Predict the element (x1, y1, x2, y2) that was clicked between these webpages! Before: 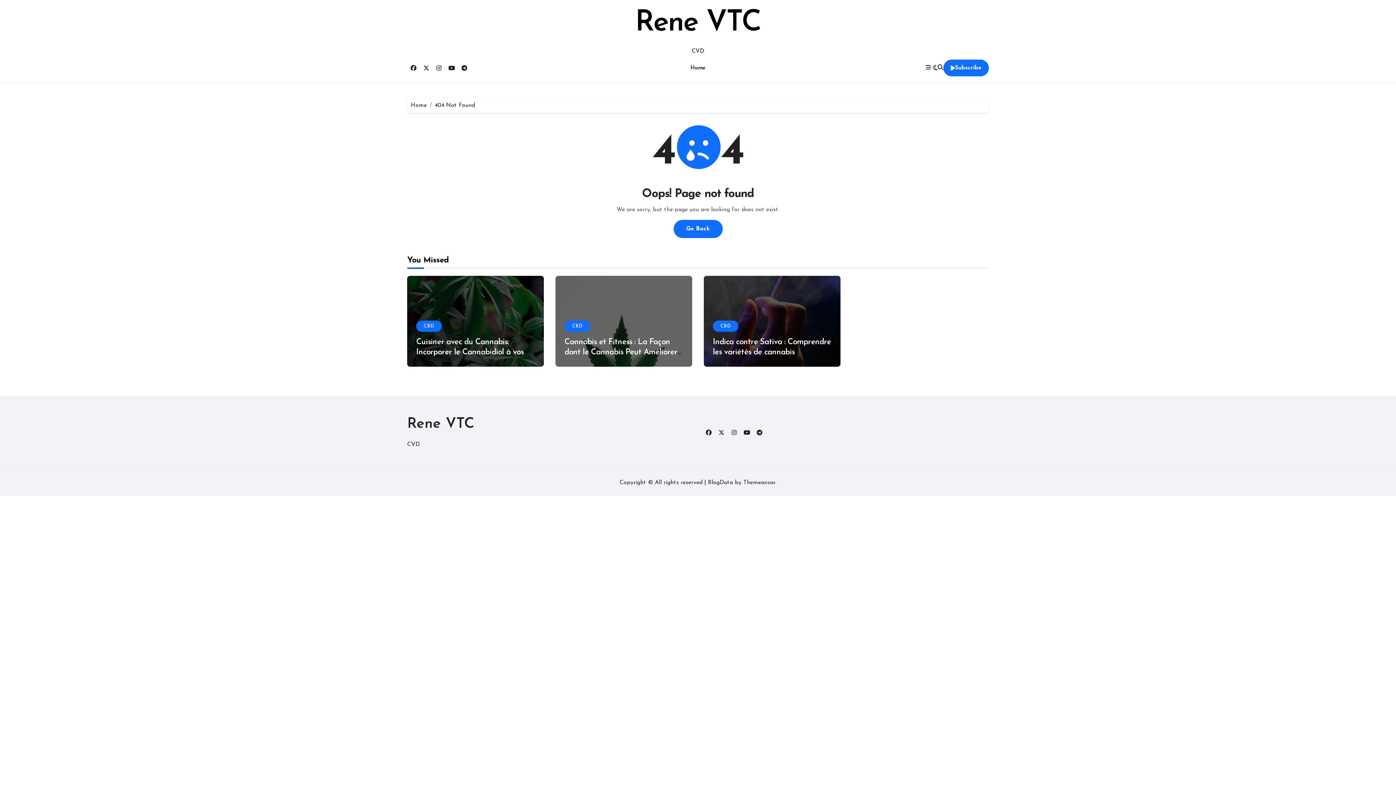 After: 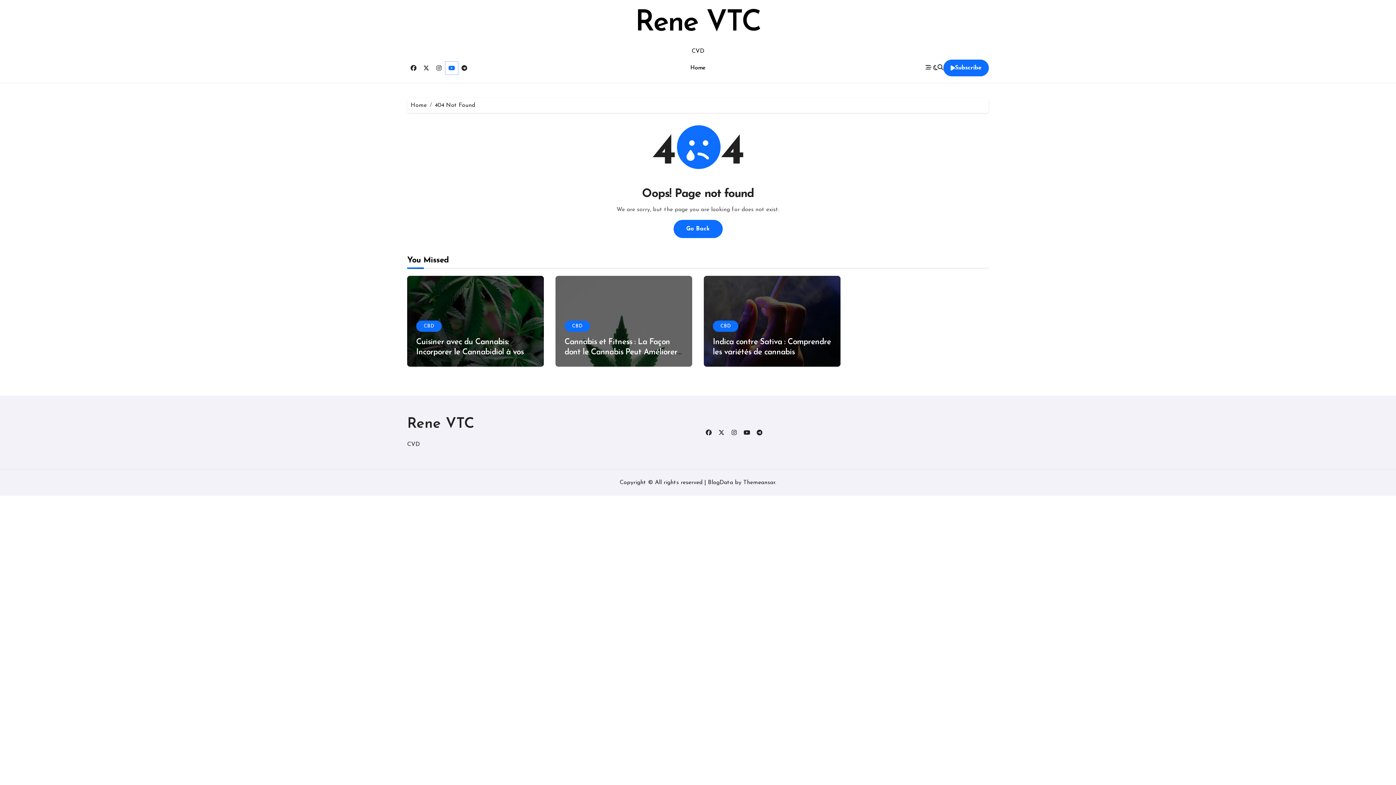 Action: bbox: (445, 61, 458, 74)